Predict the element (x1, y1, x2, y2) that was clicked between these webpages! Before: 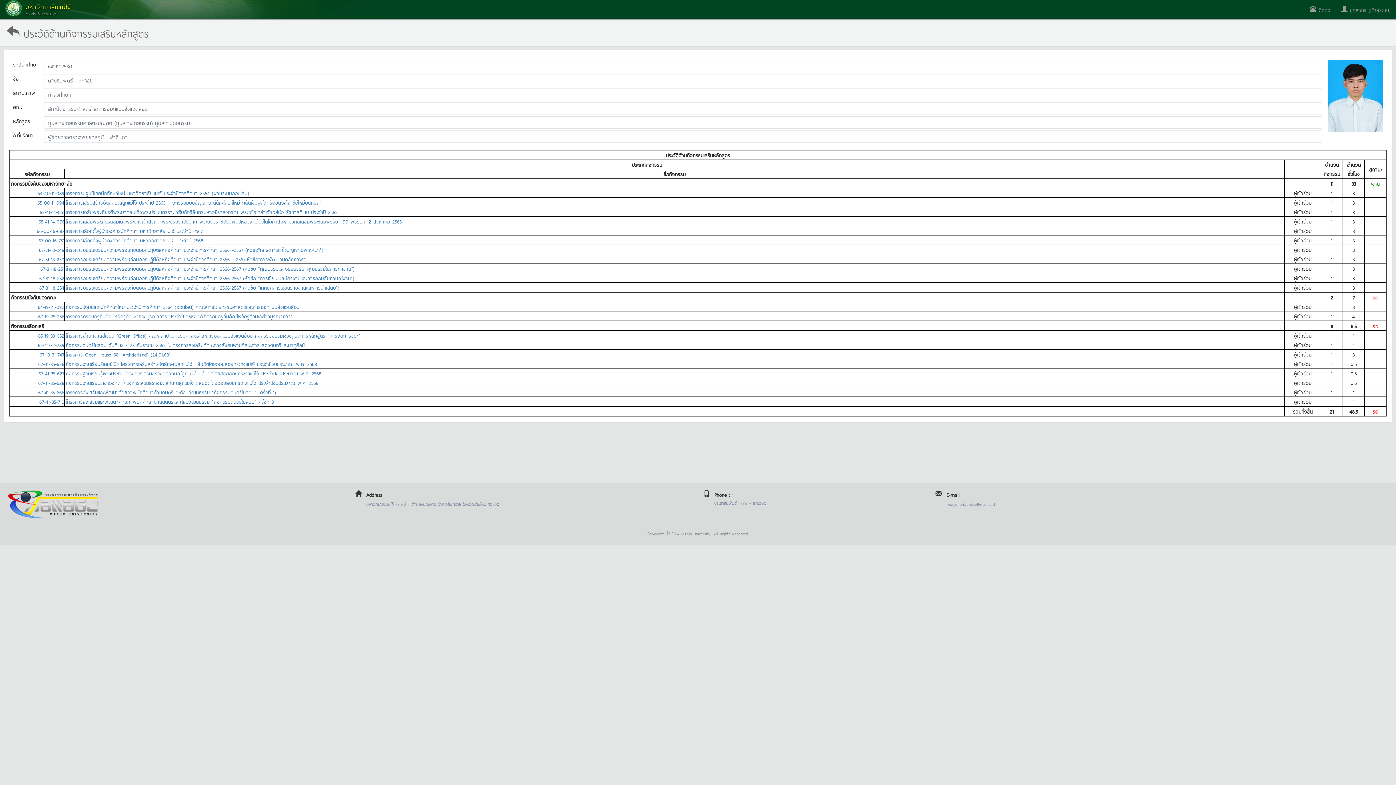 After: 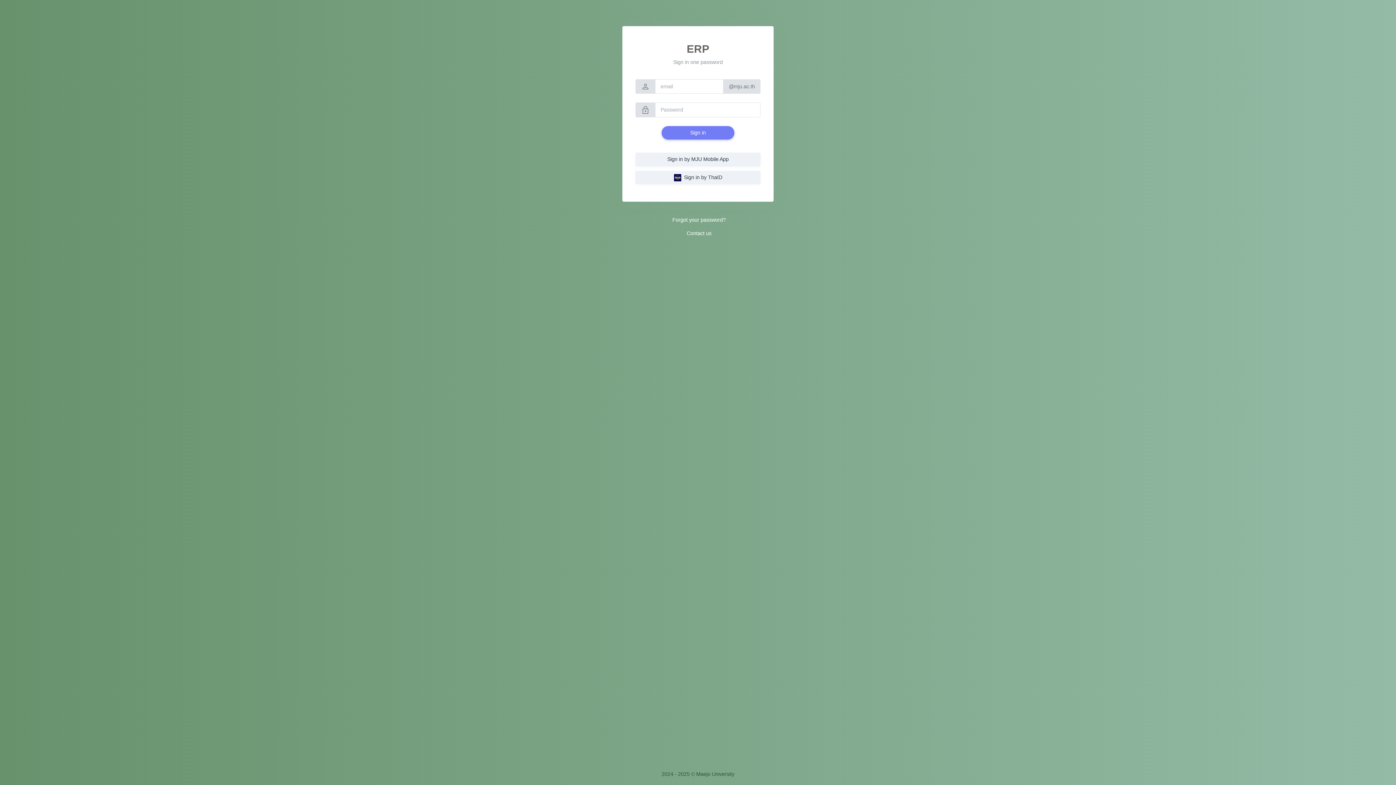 Action: bbox: (1336, 0, 1396, 18) label:  บุคลากร (เข้าสู่ระบบ)